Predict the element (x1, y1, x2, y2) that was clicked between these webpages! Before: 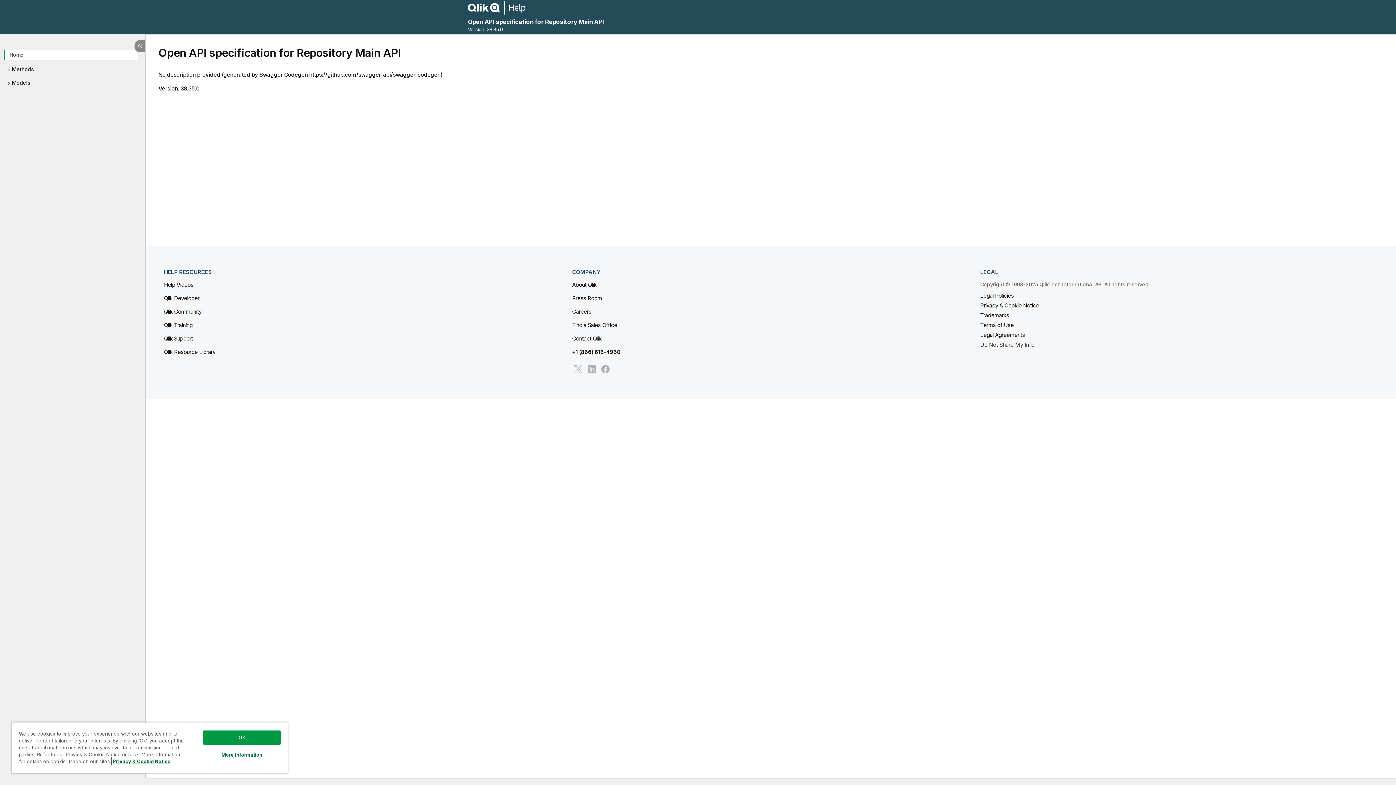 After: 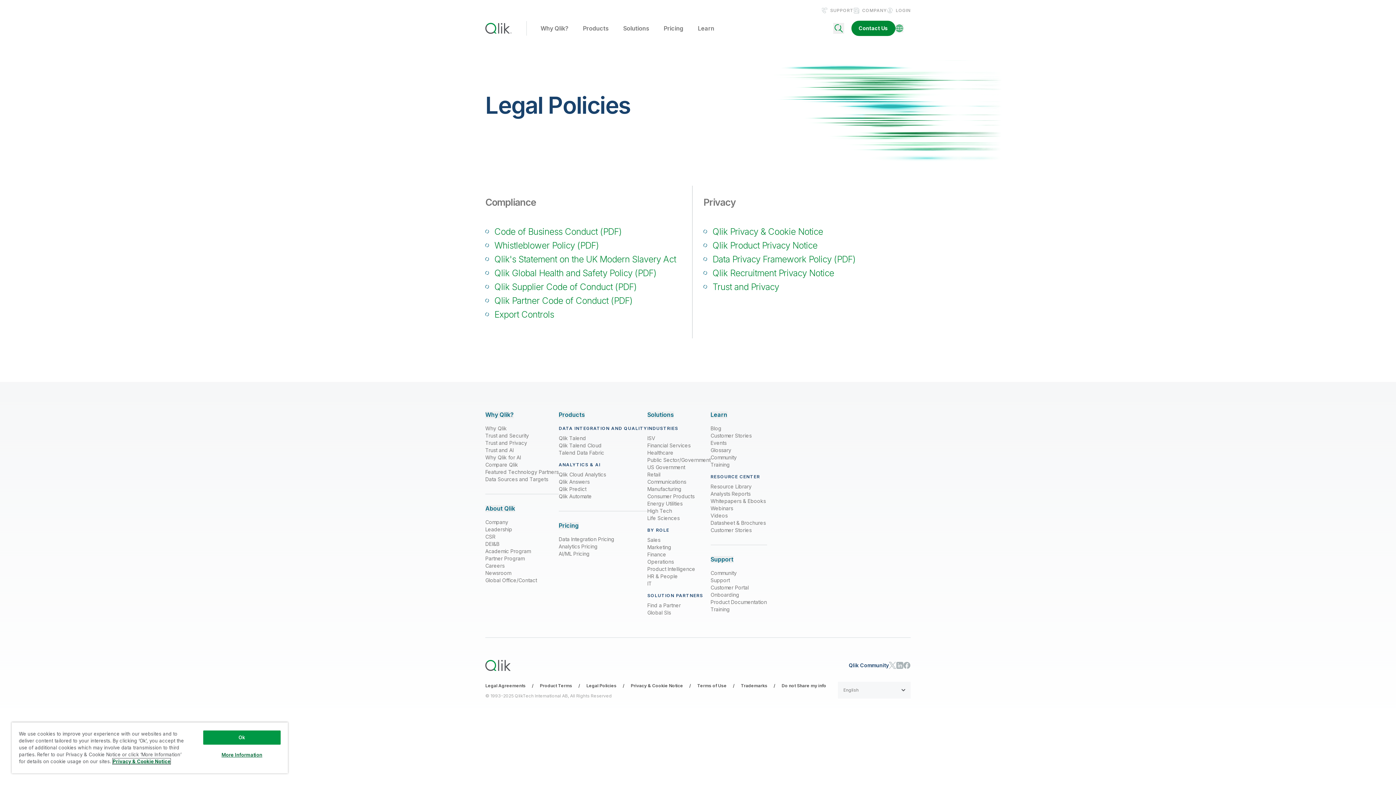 Action: bbox: (980, 292, 1014, 299) label: Legal Policies